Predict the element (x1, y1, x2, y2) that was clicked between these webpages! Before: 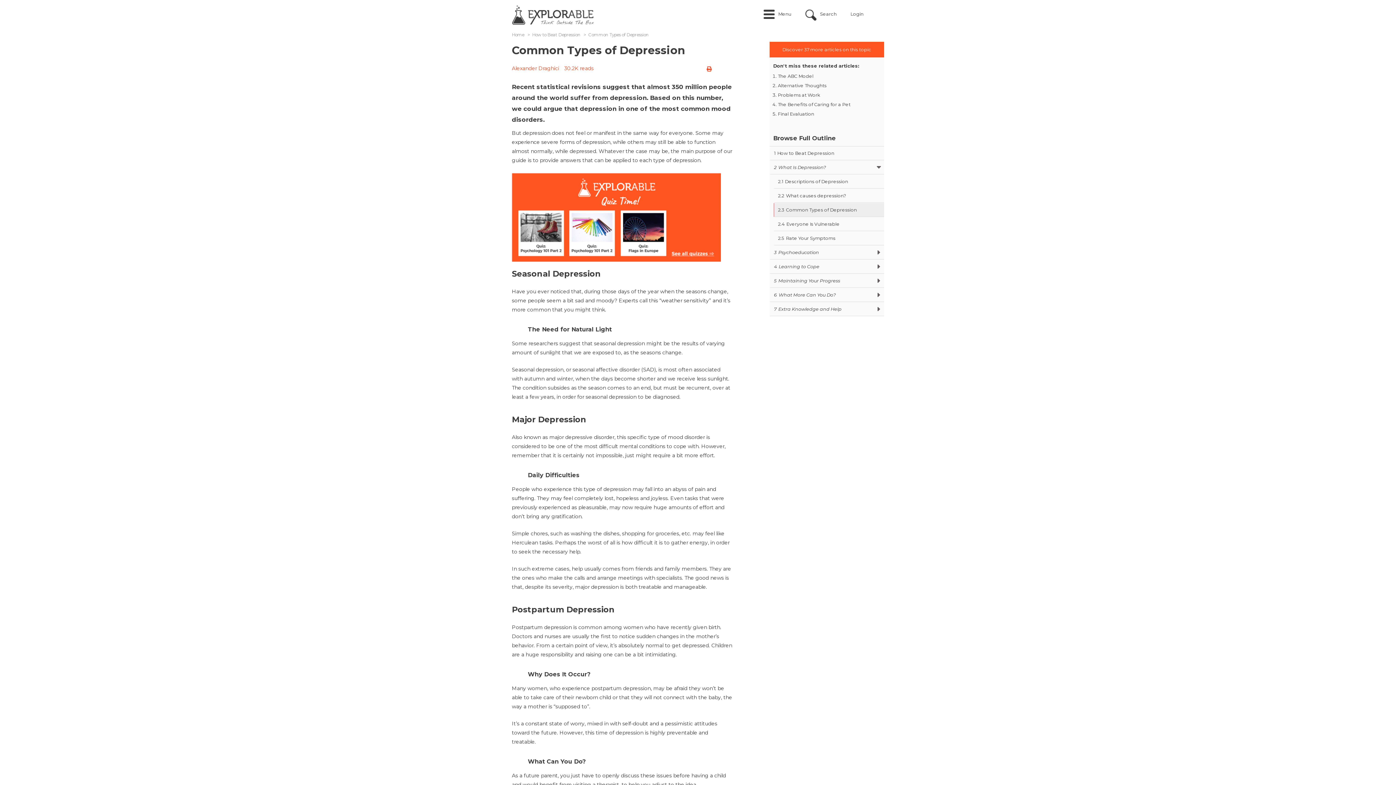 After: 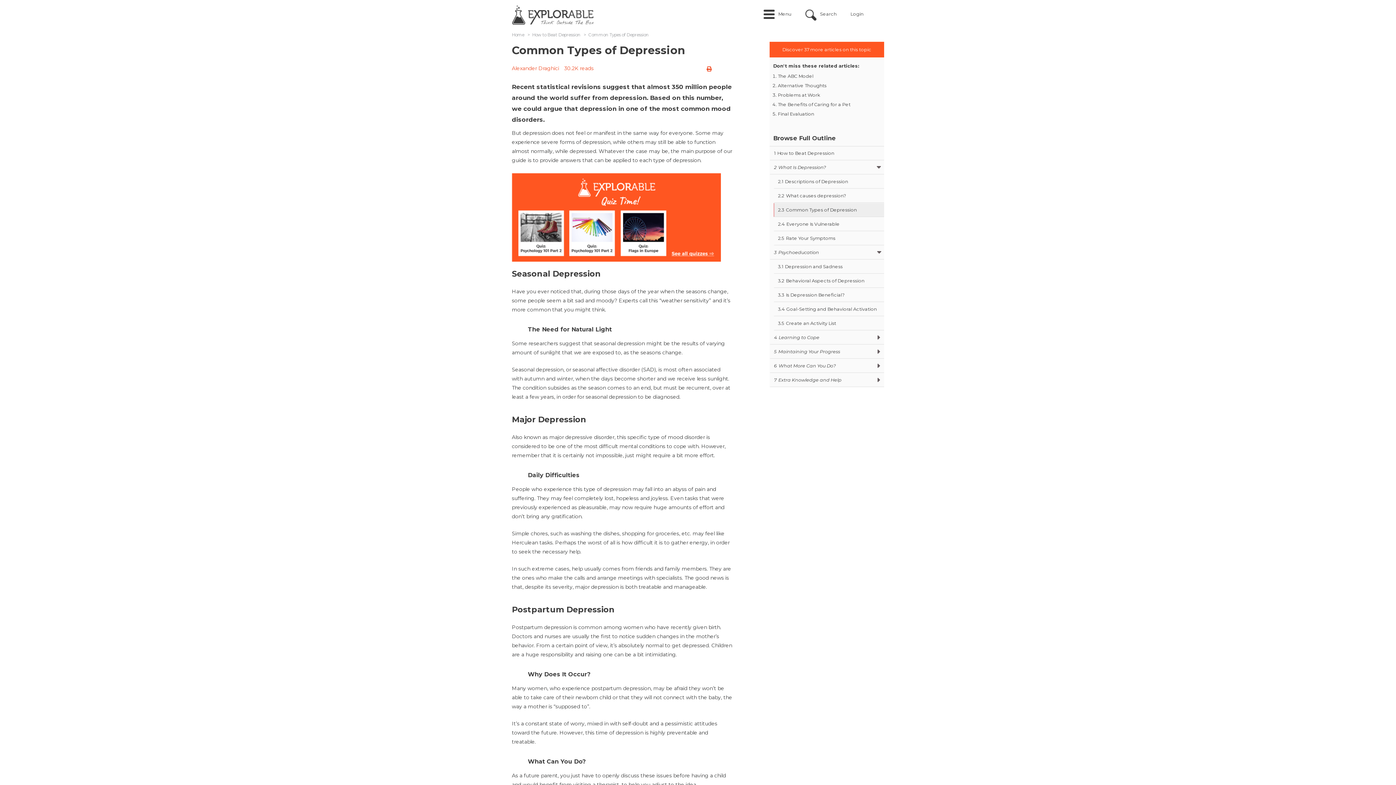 Action: bbox: (874, 245, 884, 259) label:  